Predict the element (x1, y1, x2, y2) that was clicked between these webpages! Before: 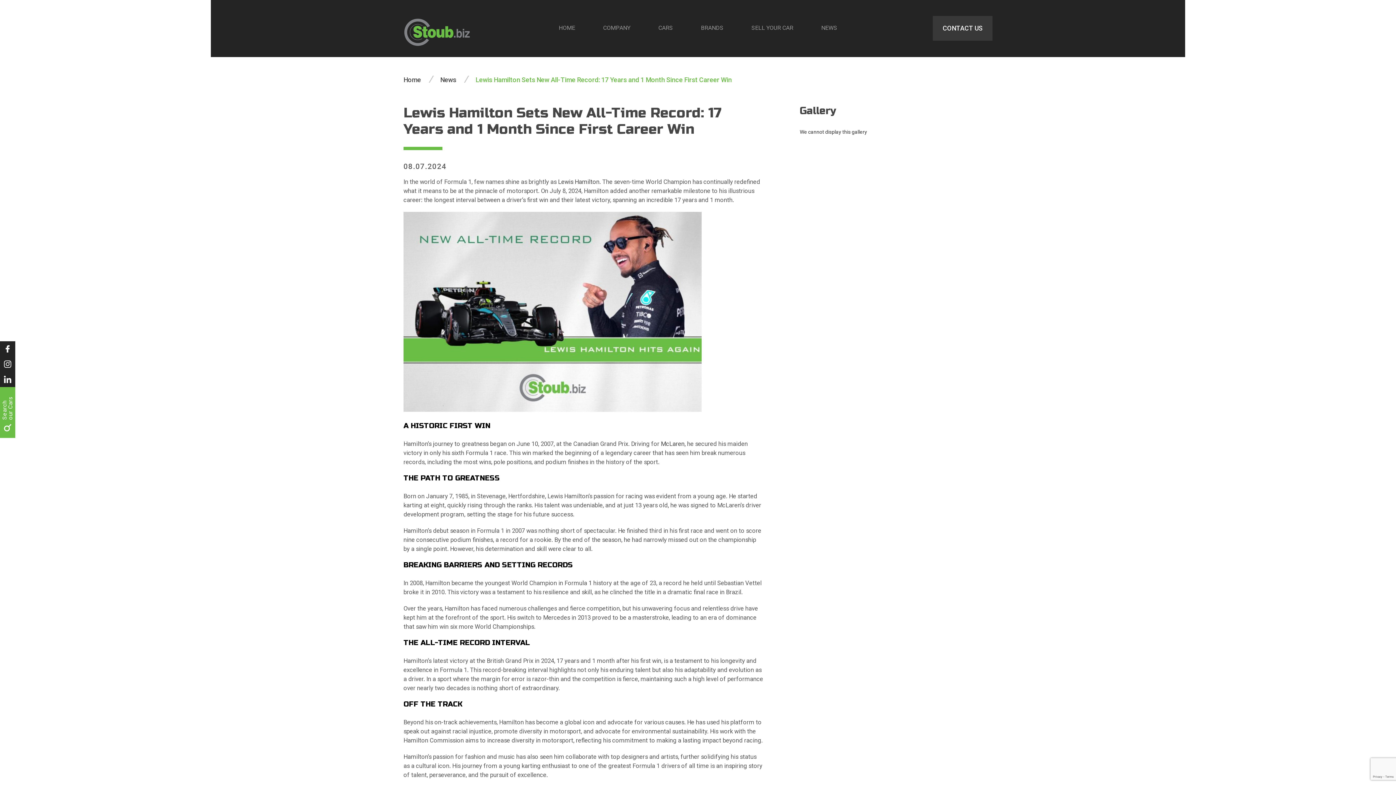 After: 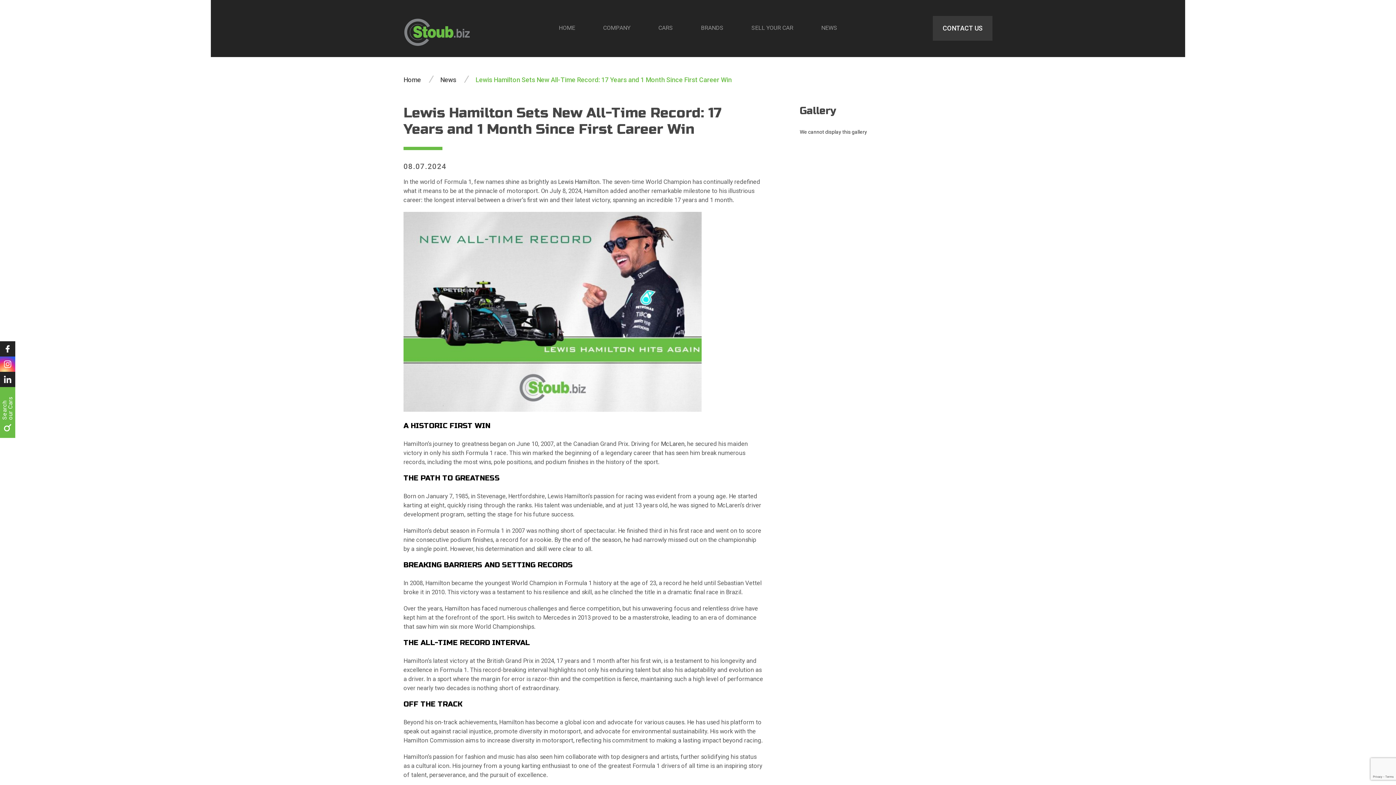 Action: bbox: (0, 356, 15, 372) label: Instagram